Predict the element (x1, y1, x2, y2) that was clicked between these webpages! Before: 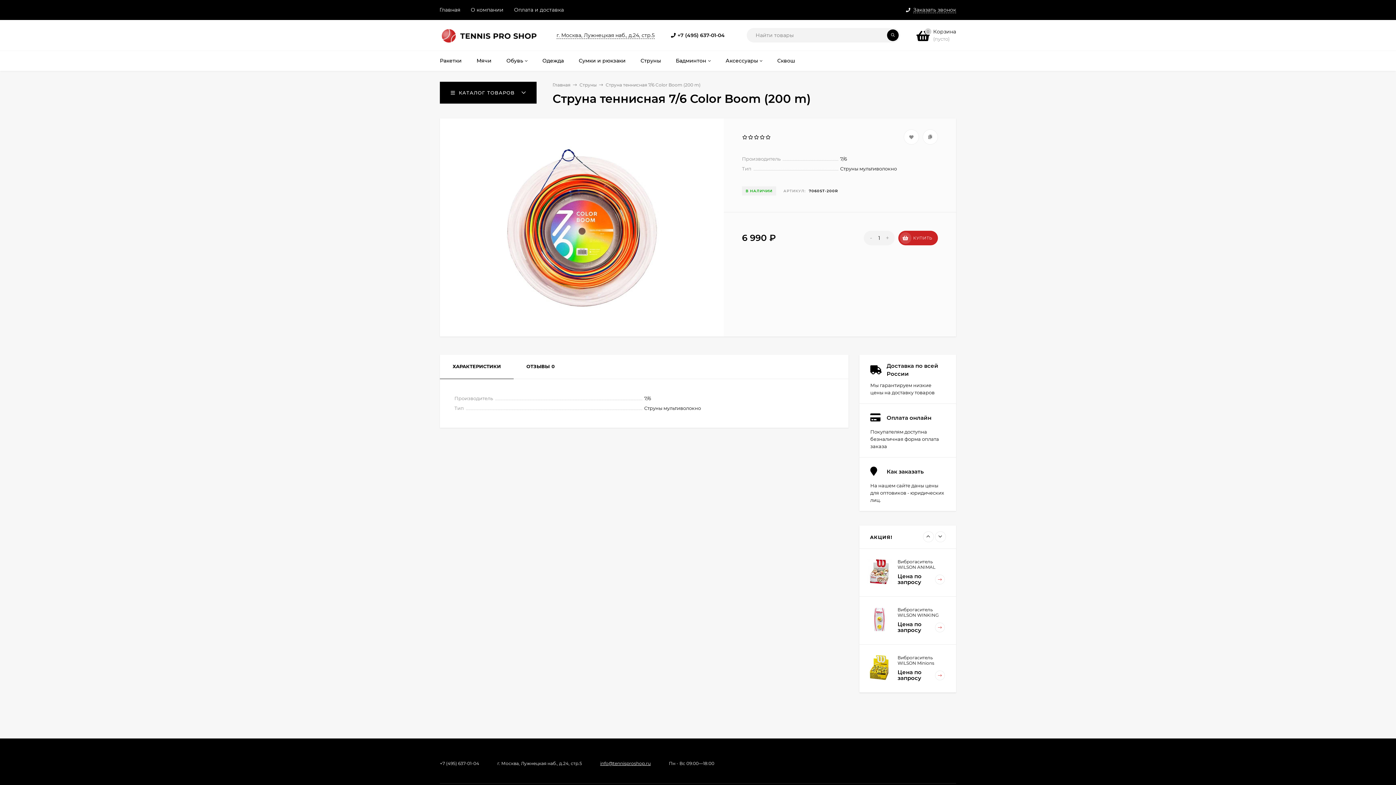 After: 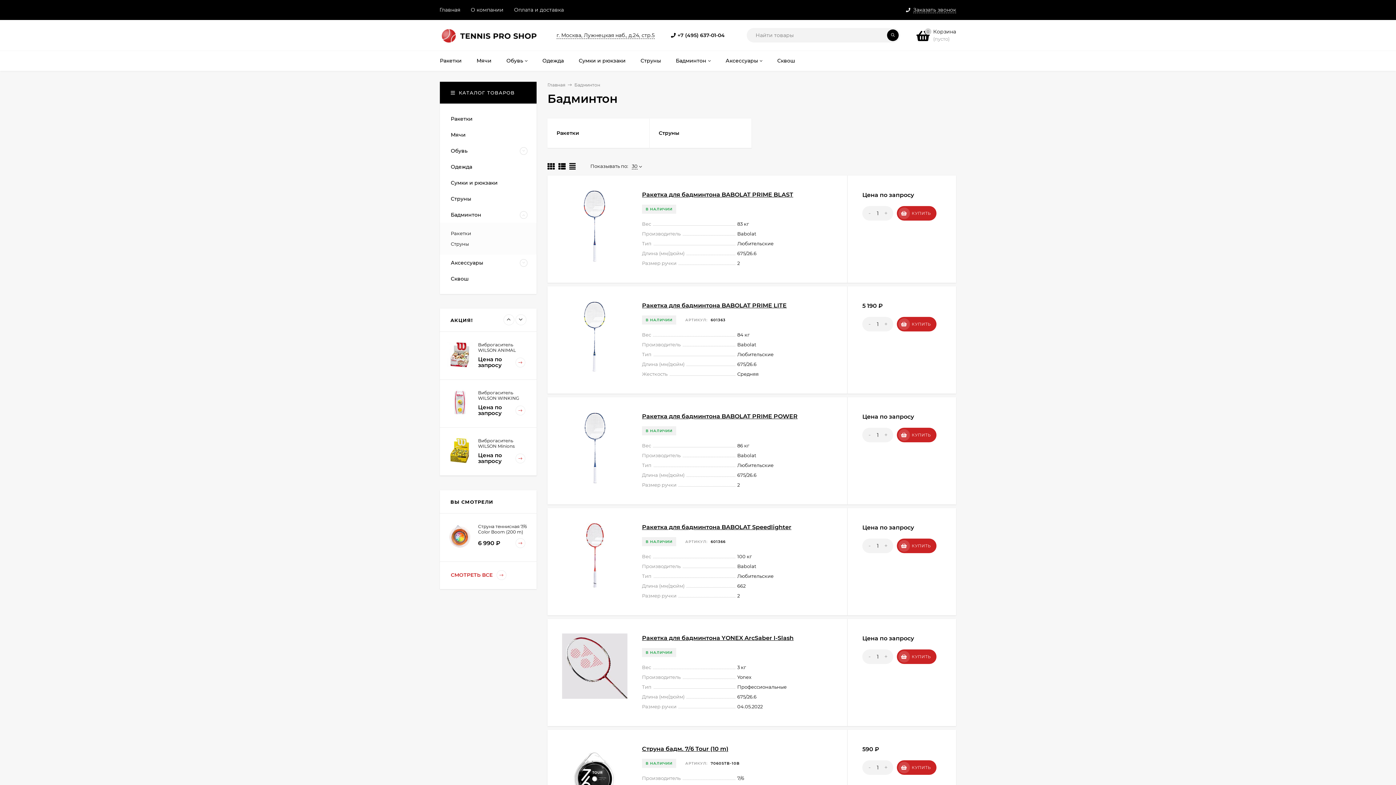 Action: label: Бадминтон bbox: (668, 50, 718, 70)